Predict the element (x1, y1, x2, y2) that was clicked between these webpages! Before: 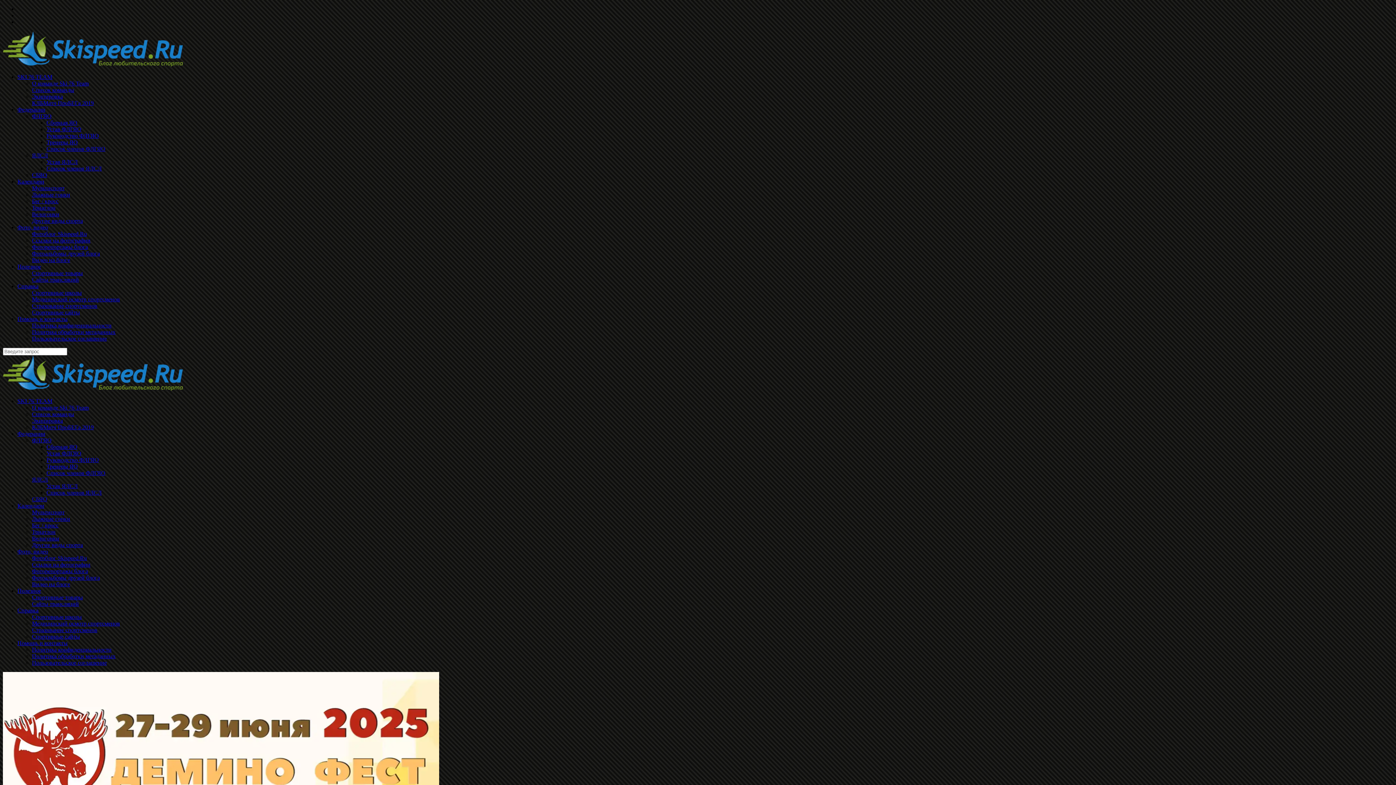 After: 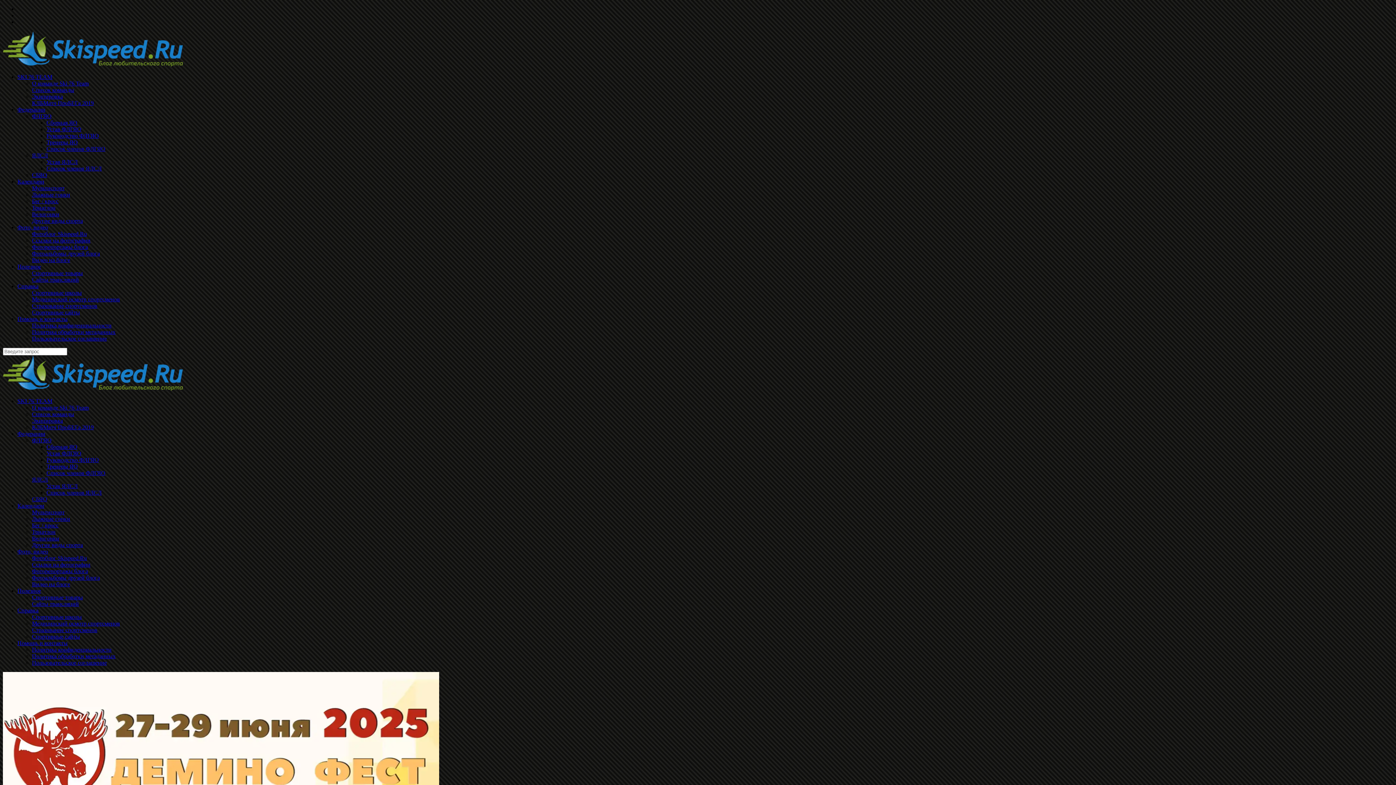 Action: bbox: (17, 640, 67, 646) label: Помощь и контакты